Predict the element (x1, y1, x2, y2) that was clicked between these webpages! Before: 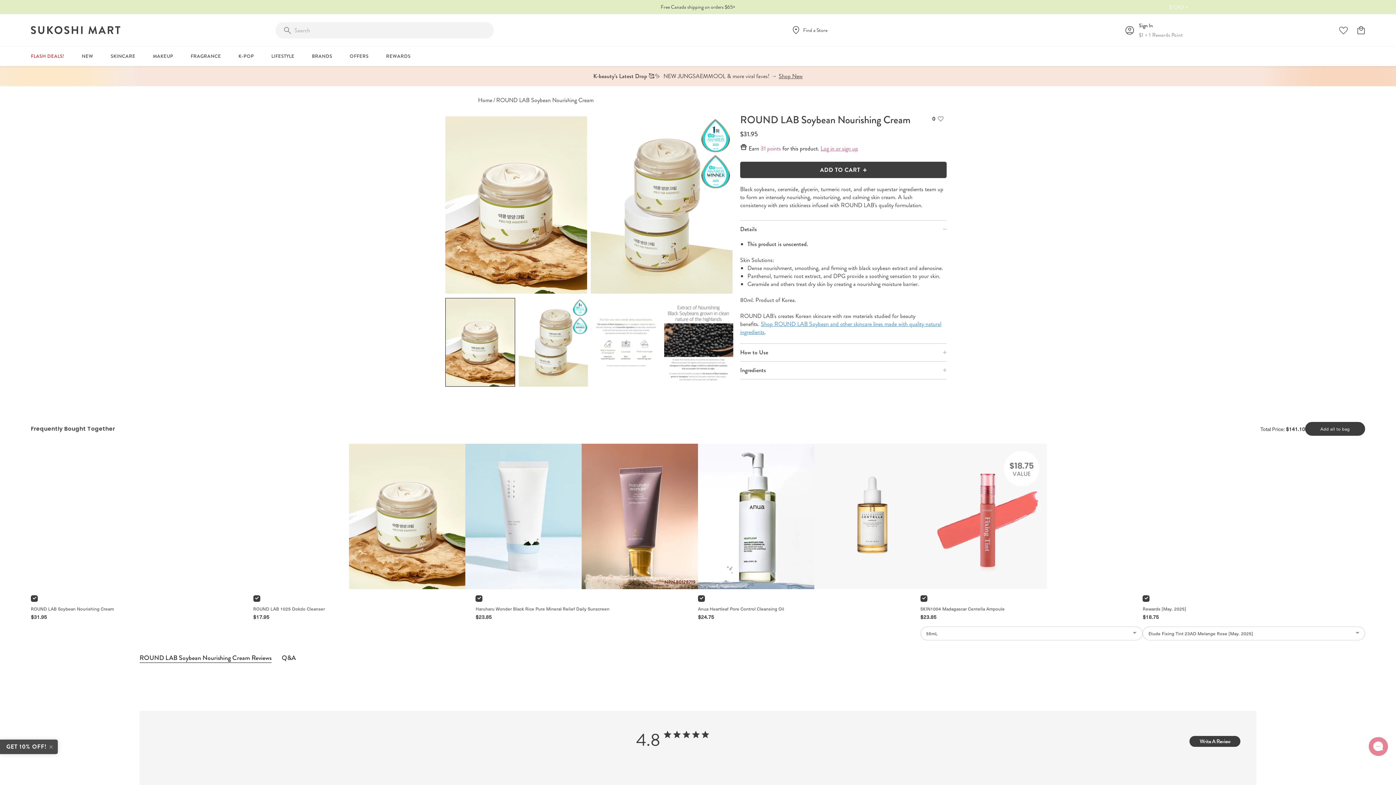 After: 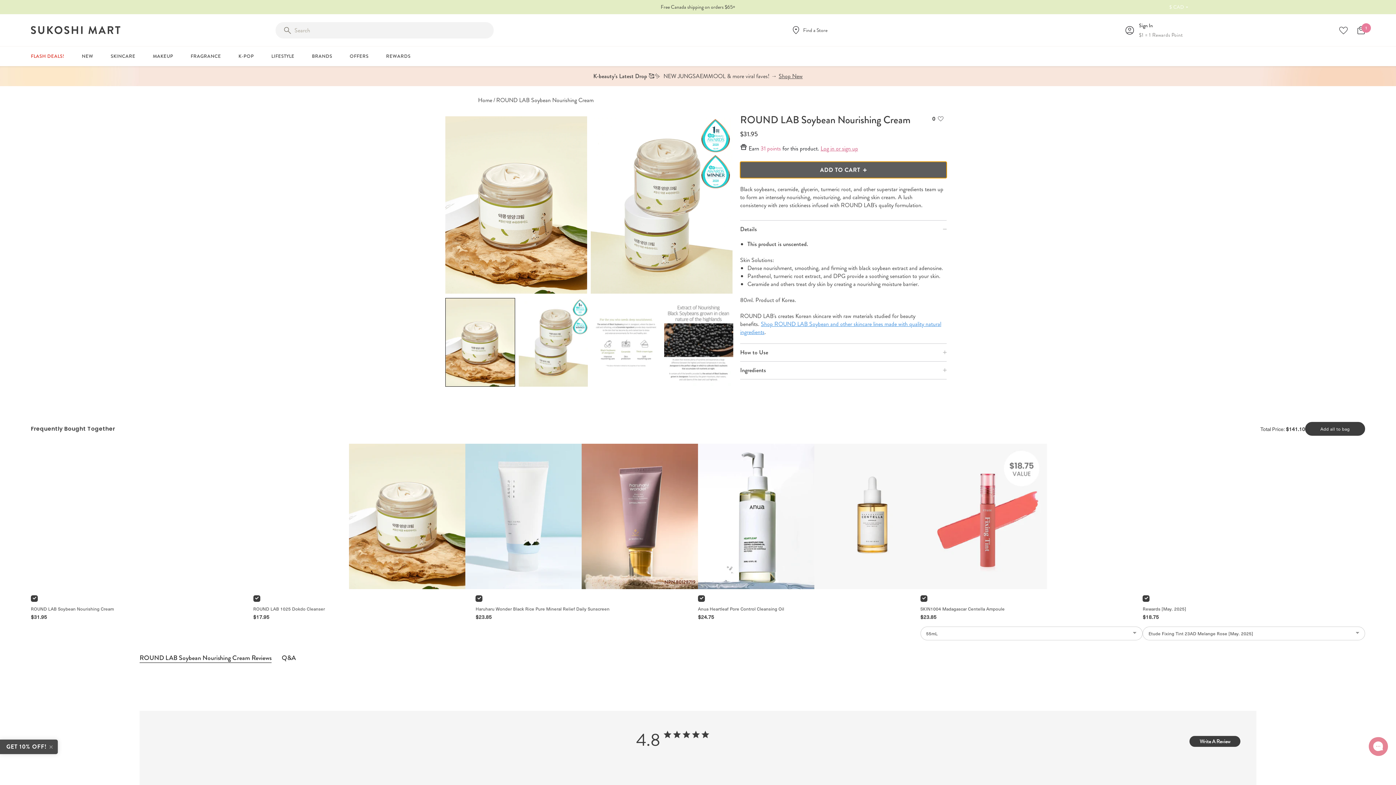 Action: bbox: (740, 161, 946, 178) label: ADD TO CART